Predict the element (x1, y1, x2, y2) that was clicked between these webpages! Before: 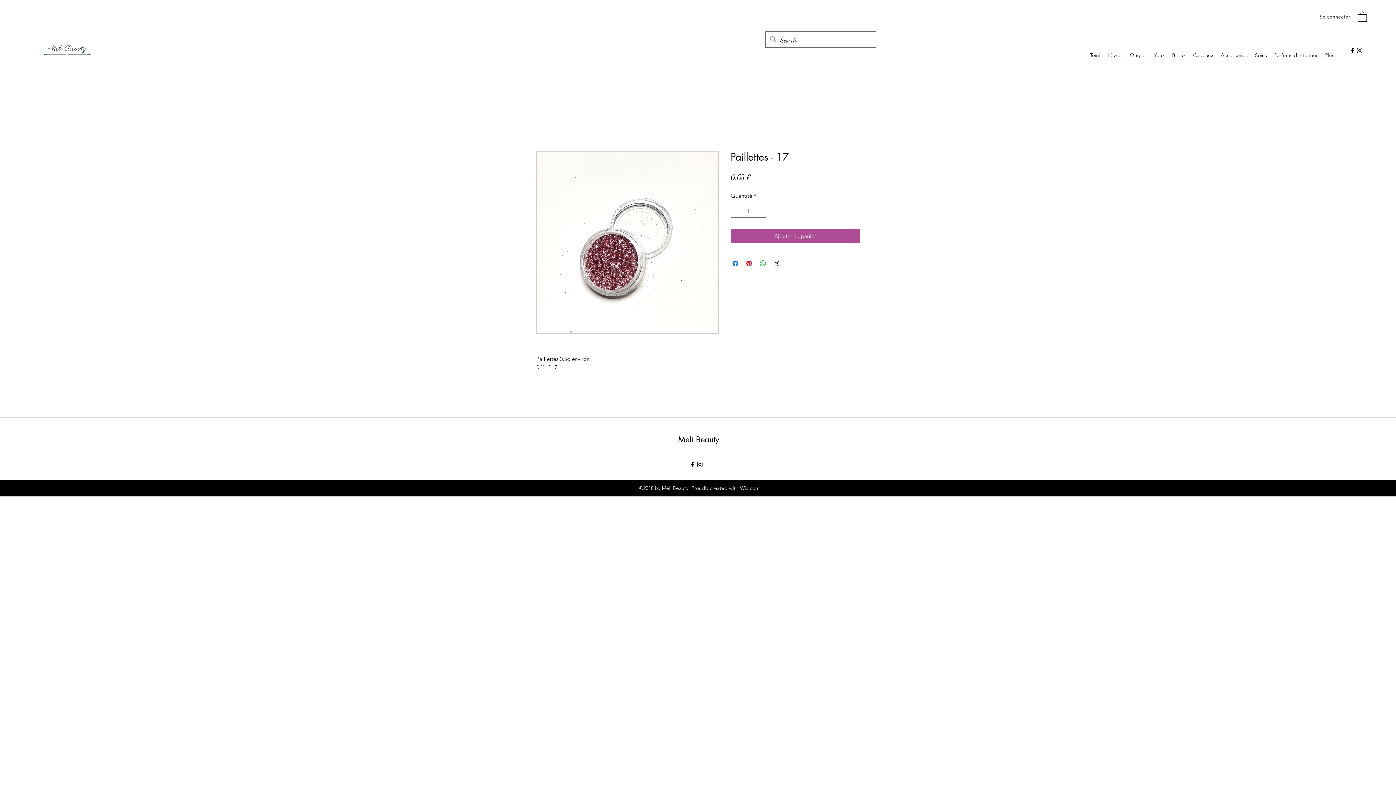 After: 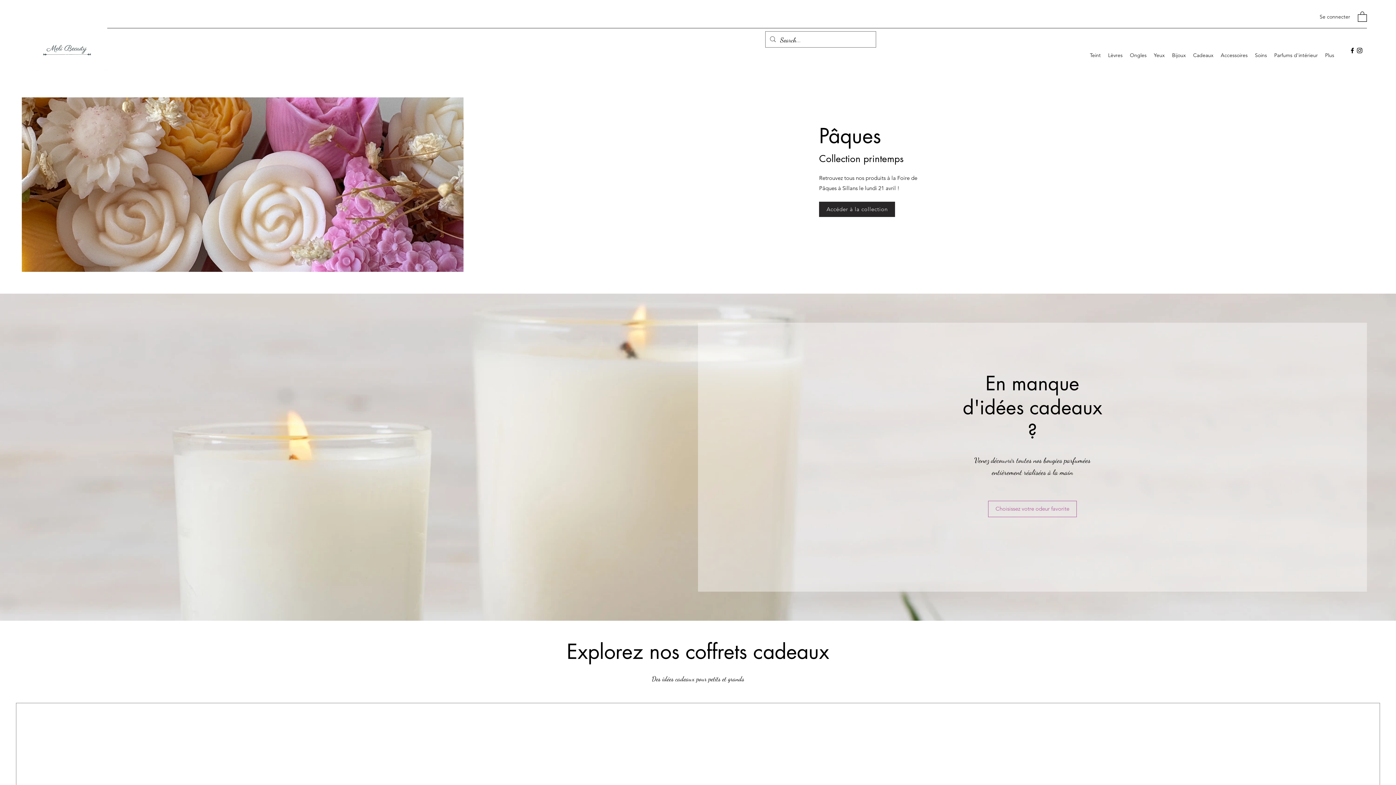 Action: bbox: (26, 27, 107, 70)